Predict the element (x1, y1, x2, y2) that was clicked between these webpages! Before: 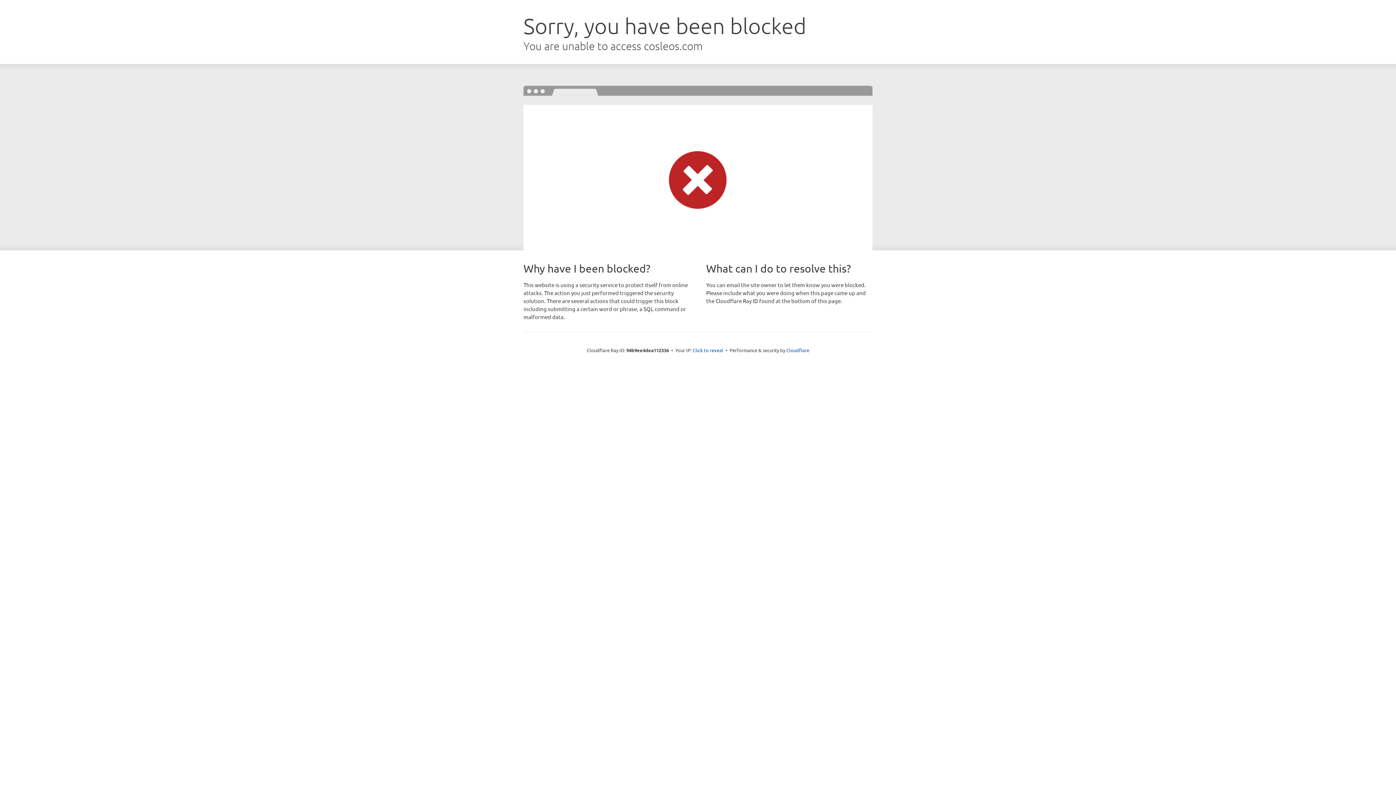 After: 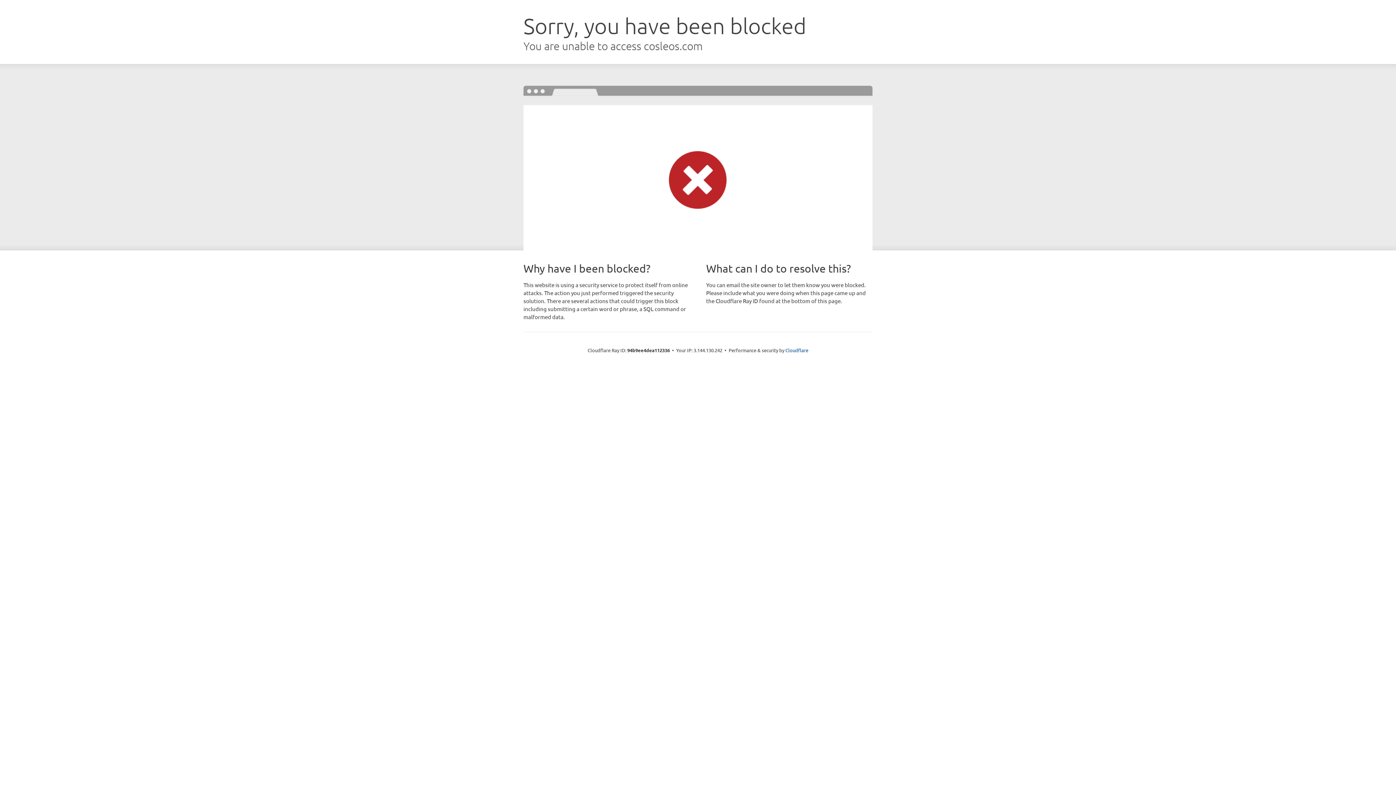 Action: bbox: (692, 346, 723, 353) label: Click to reveal